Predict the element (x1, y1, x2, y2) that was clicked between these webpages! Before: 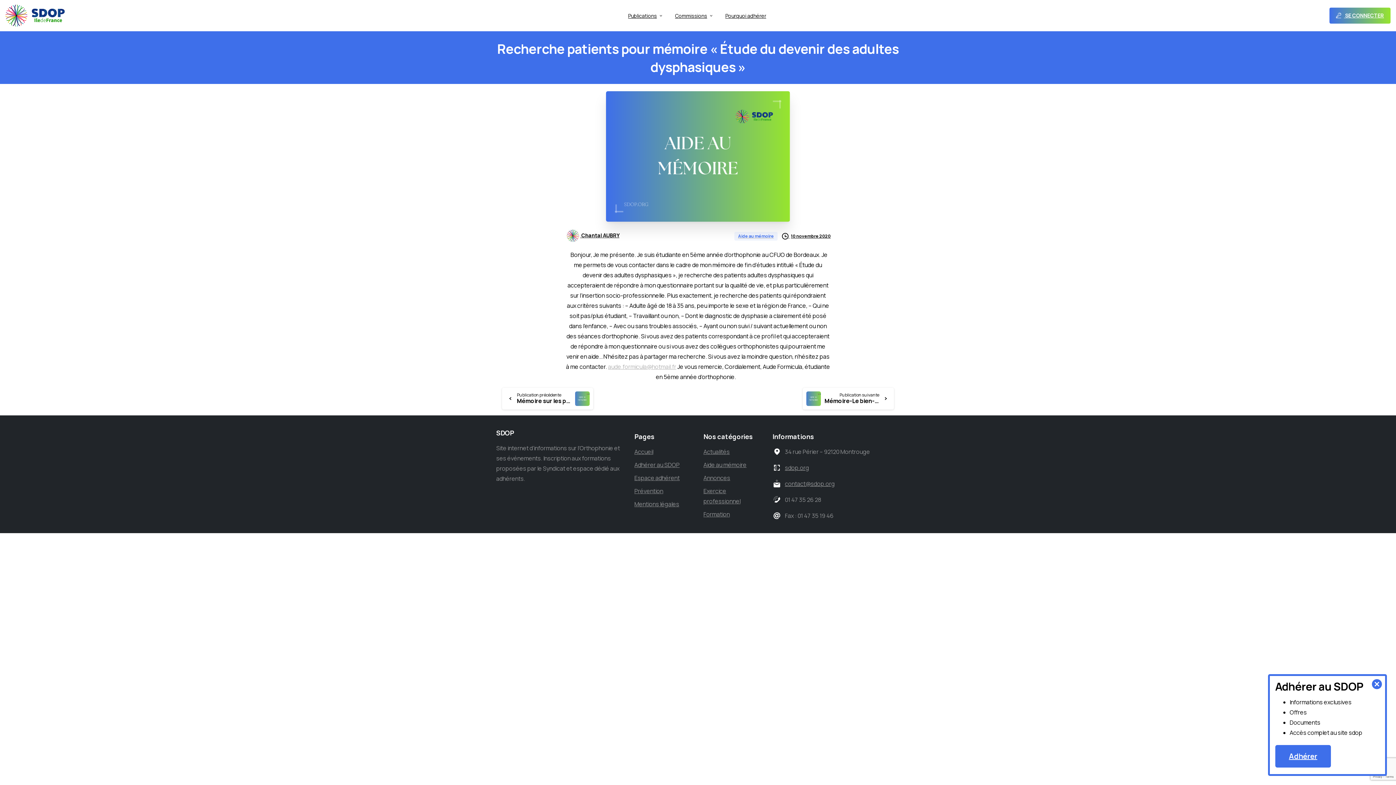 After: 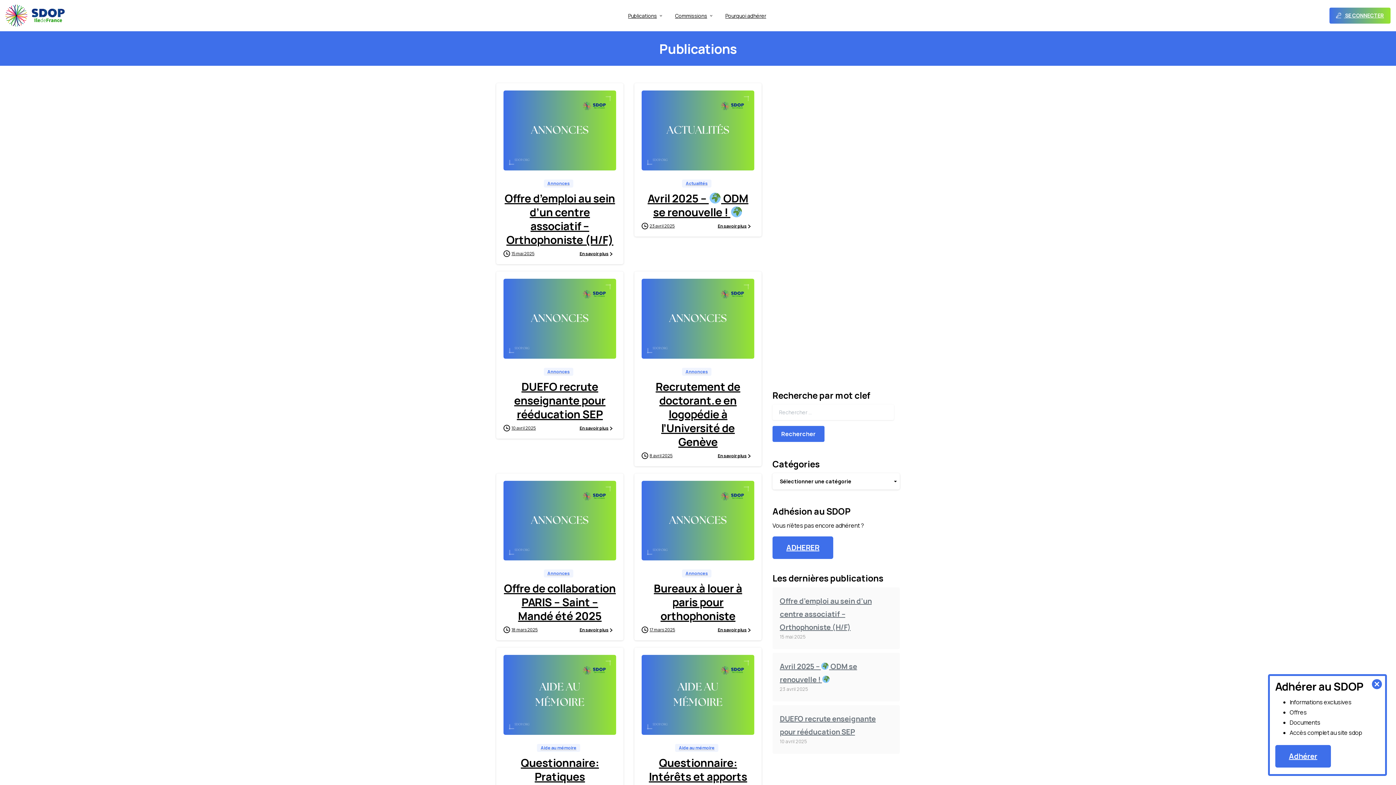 Action: label: Publications bbox: (625, 7, 665, 23)